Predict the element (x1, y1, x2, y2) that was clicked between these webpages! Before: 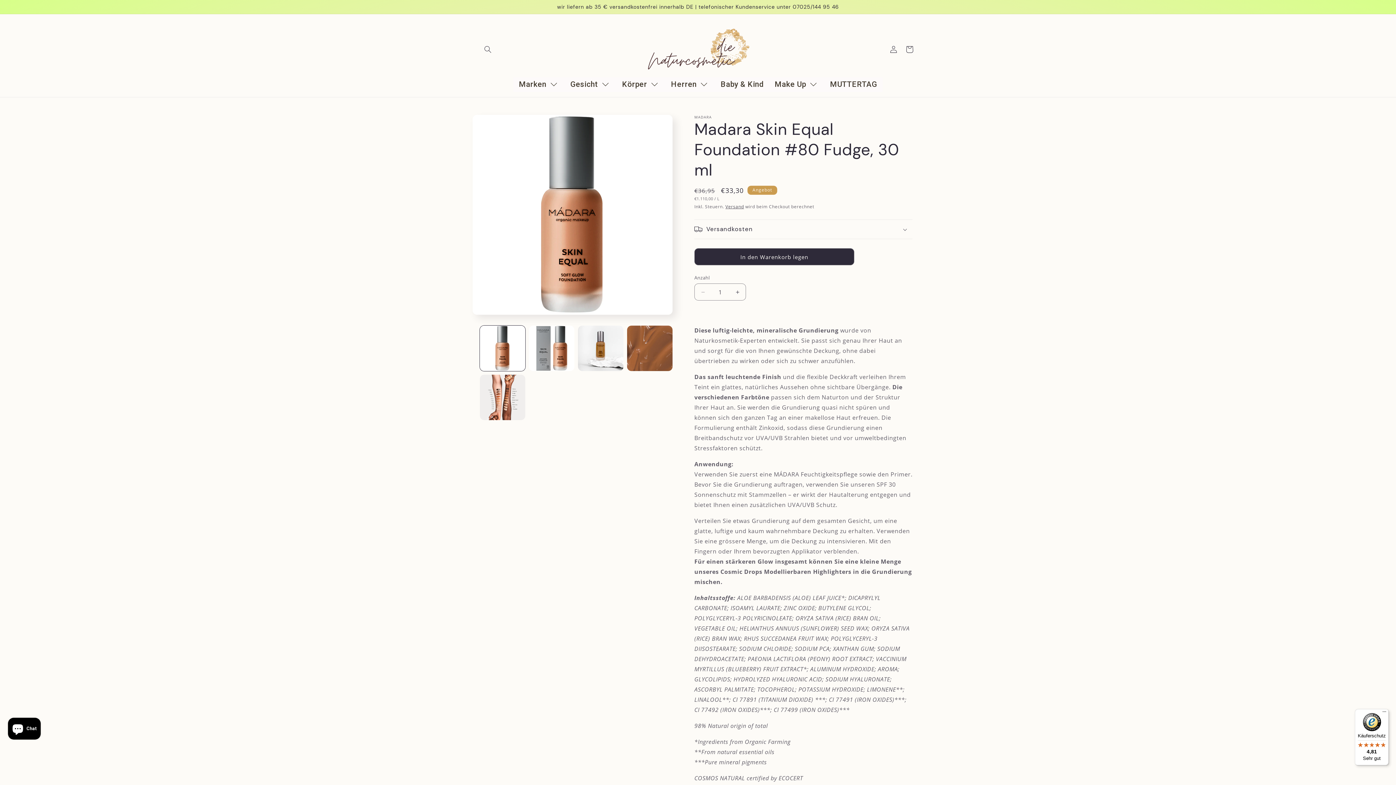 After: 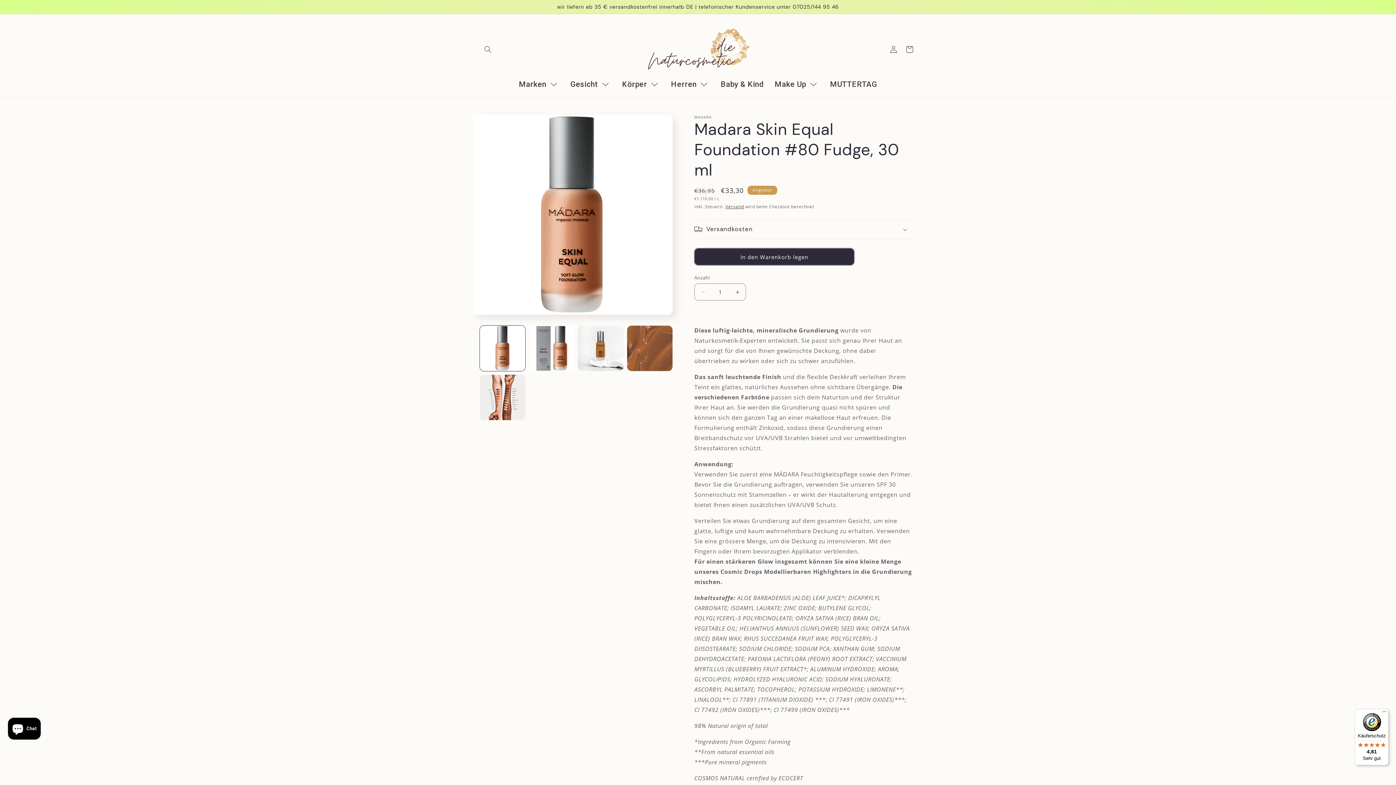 Action: label: In den Warenkorb legen bbox: (694, 248, 854, 265)